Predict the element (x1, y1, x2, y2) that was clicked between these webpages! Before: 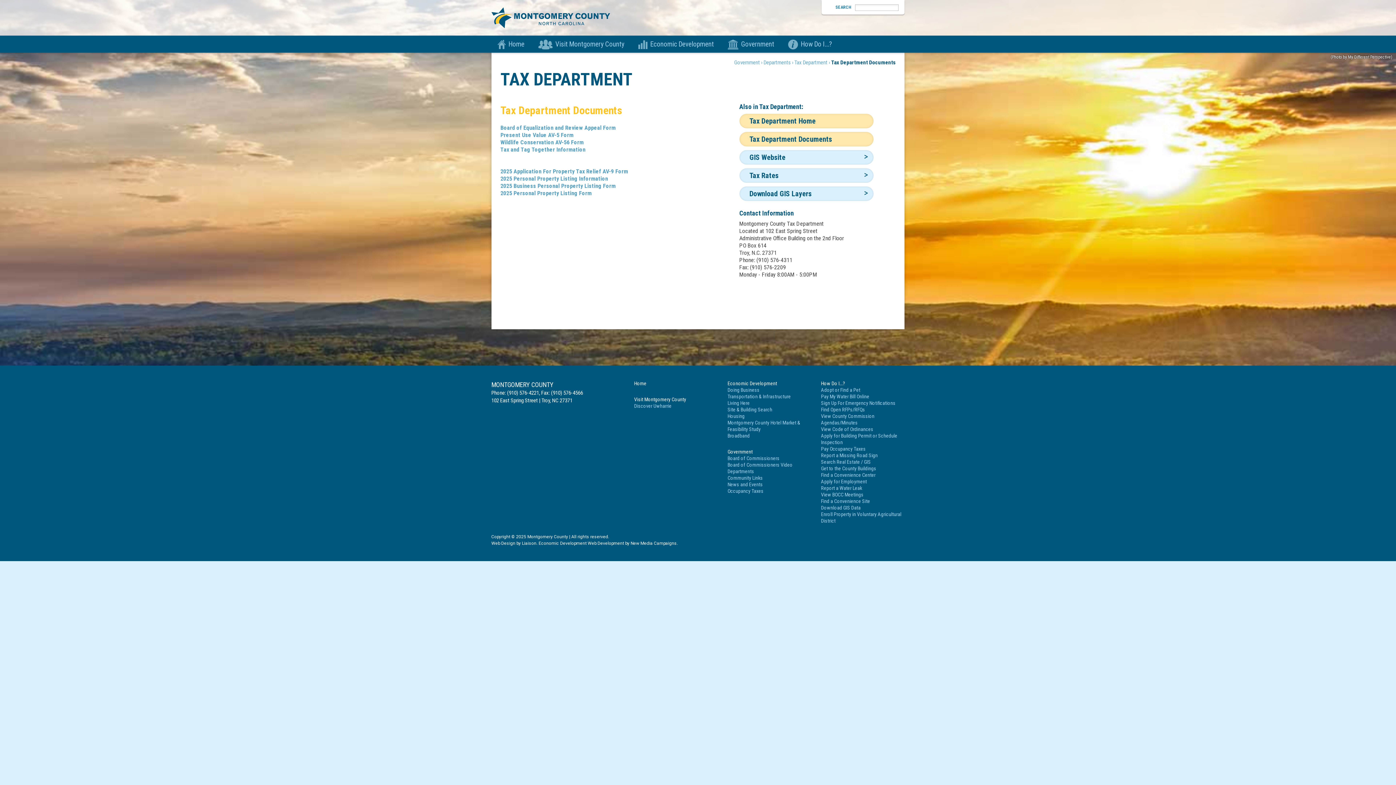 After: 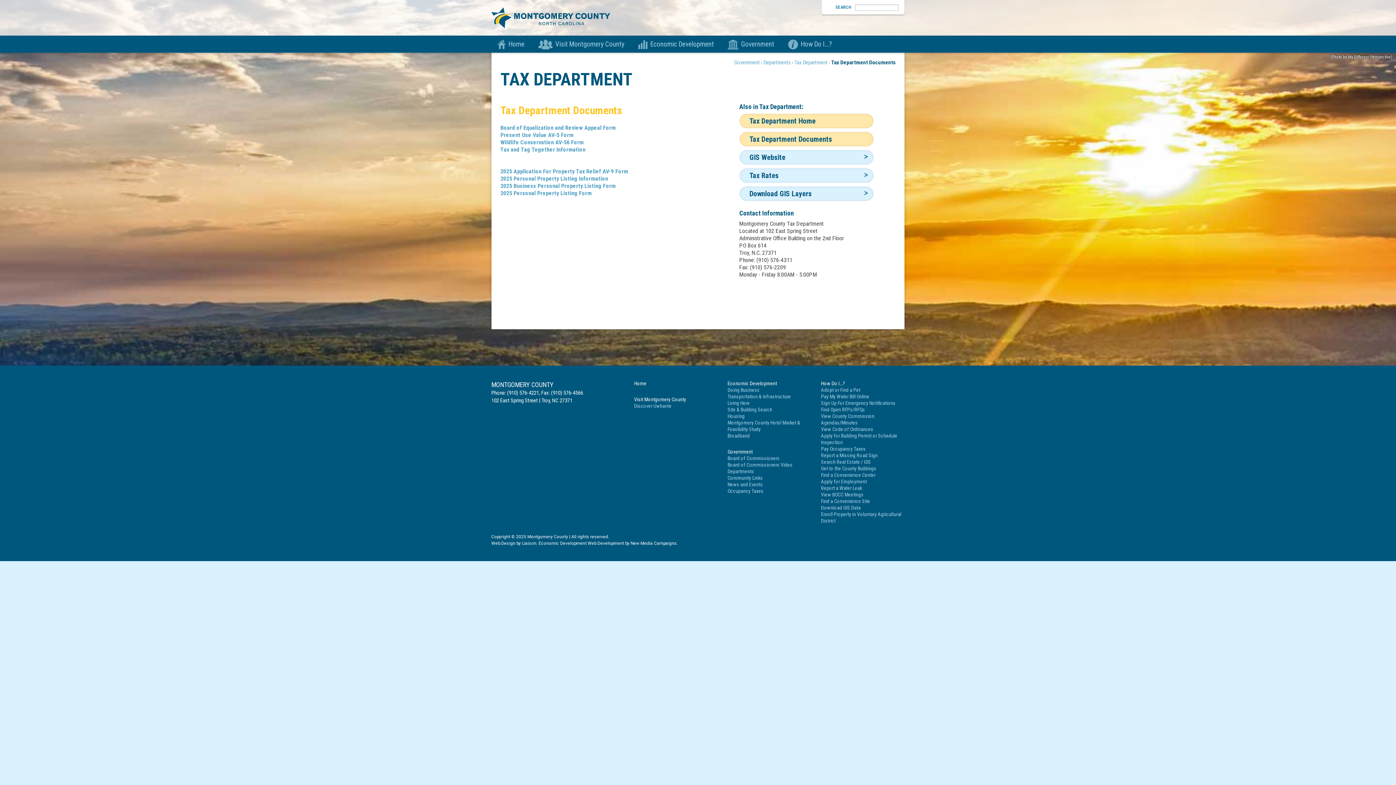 Action: bbox: (500, 175, 608, 182) label: 2025 Personal Property Listing Information